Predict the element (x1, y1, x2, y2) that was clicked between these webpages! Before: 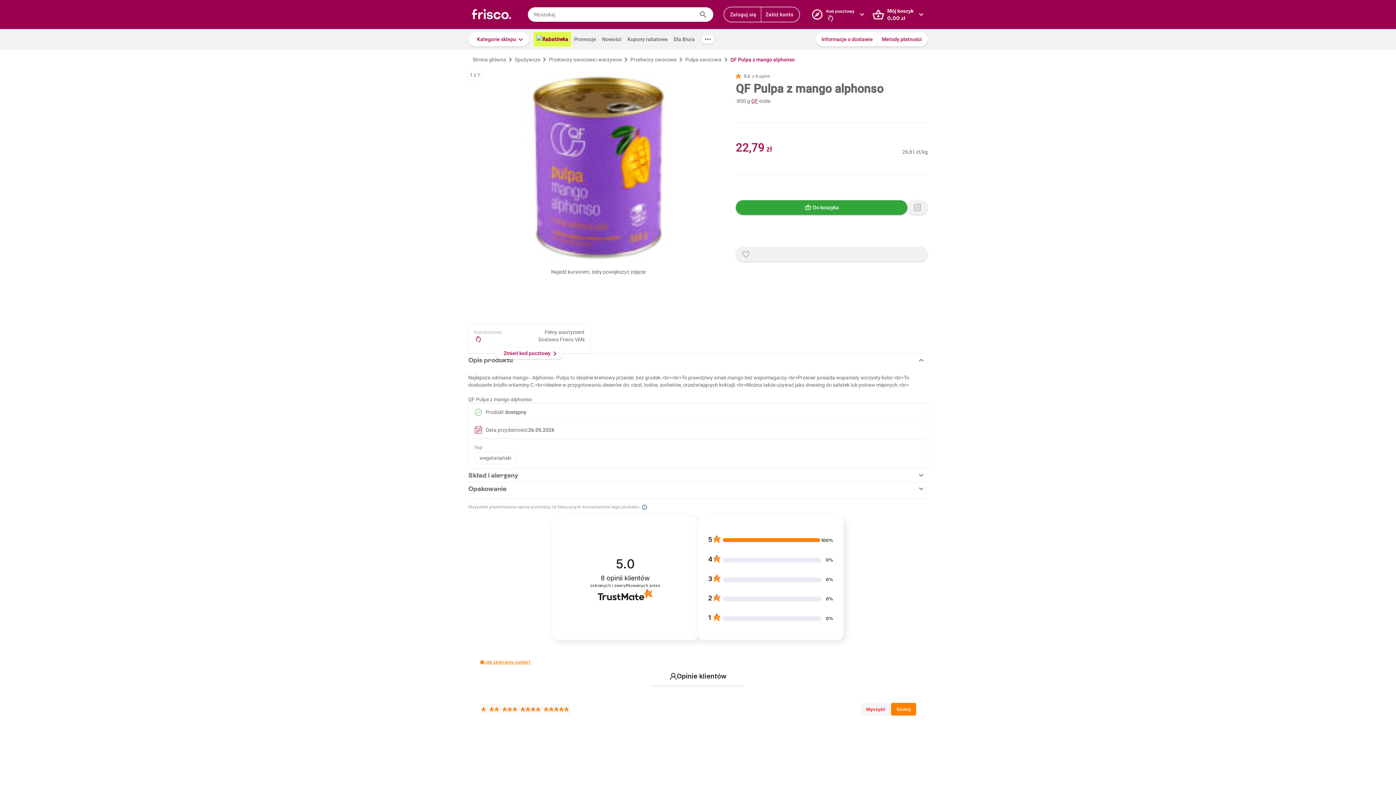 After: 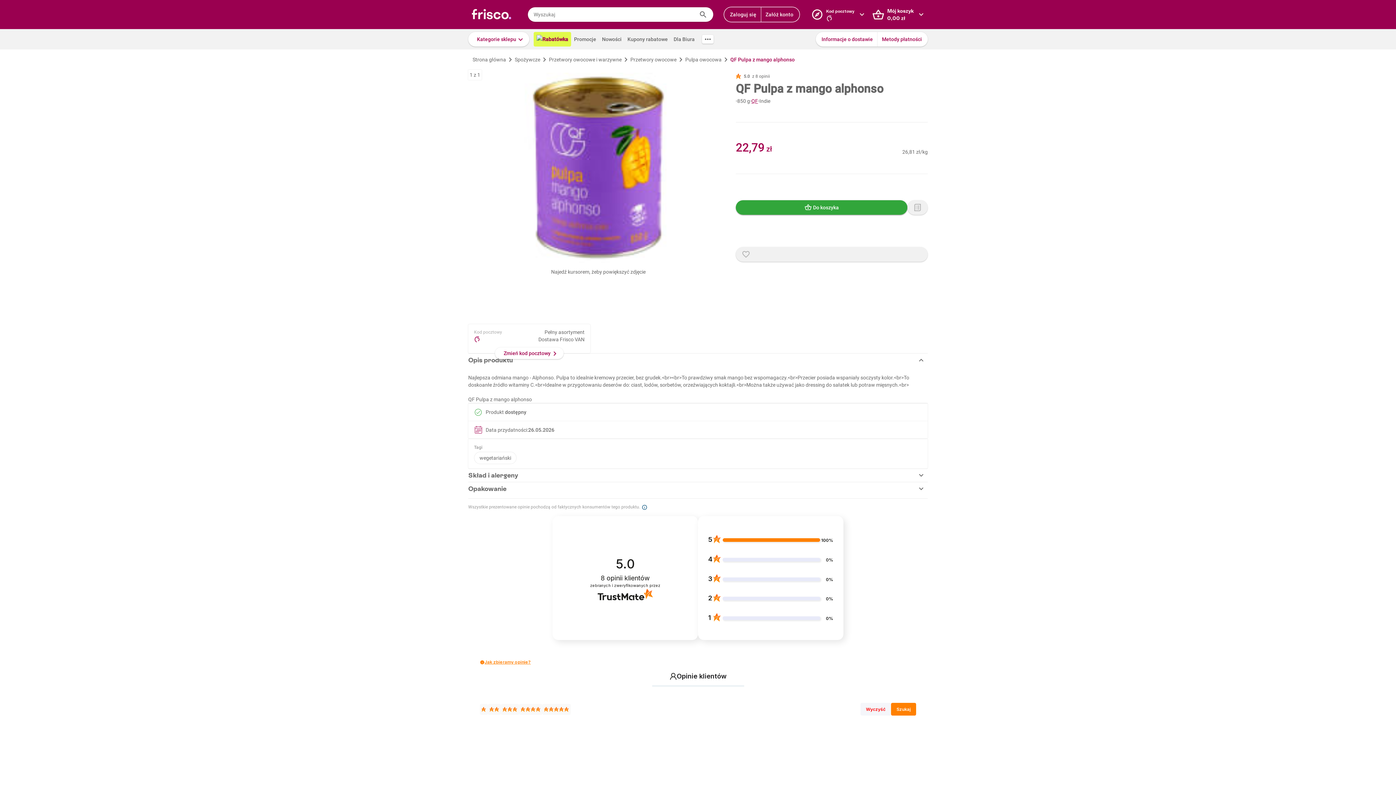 Action: label: Załóż konto bbox: (761, 7, 799, 21)